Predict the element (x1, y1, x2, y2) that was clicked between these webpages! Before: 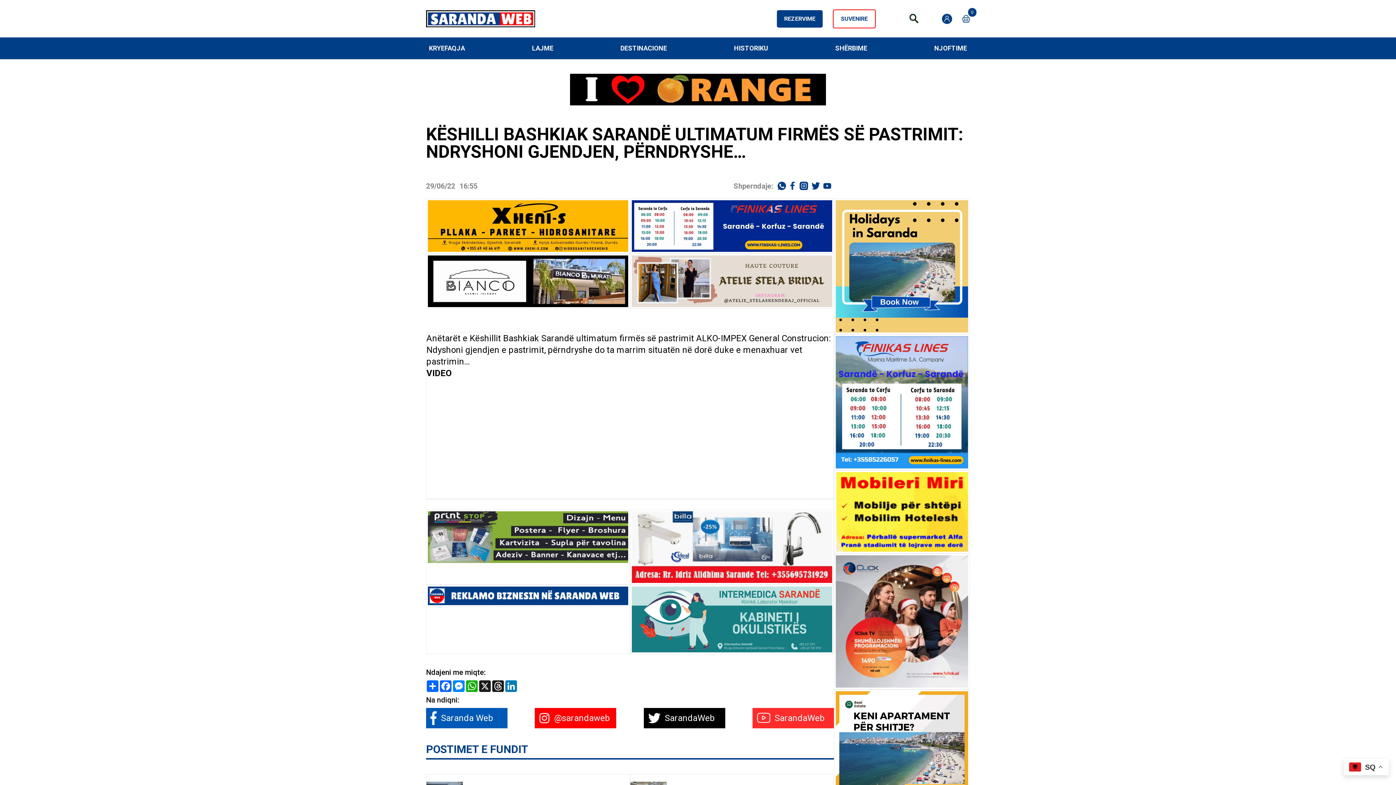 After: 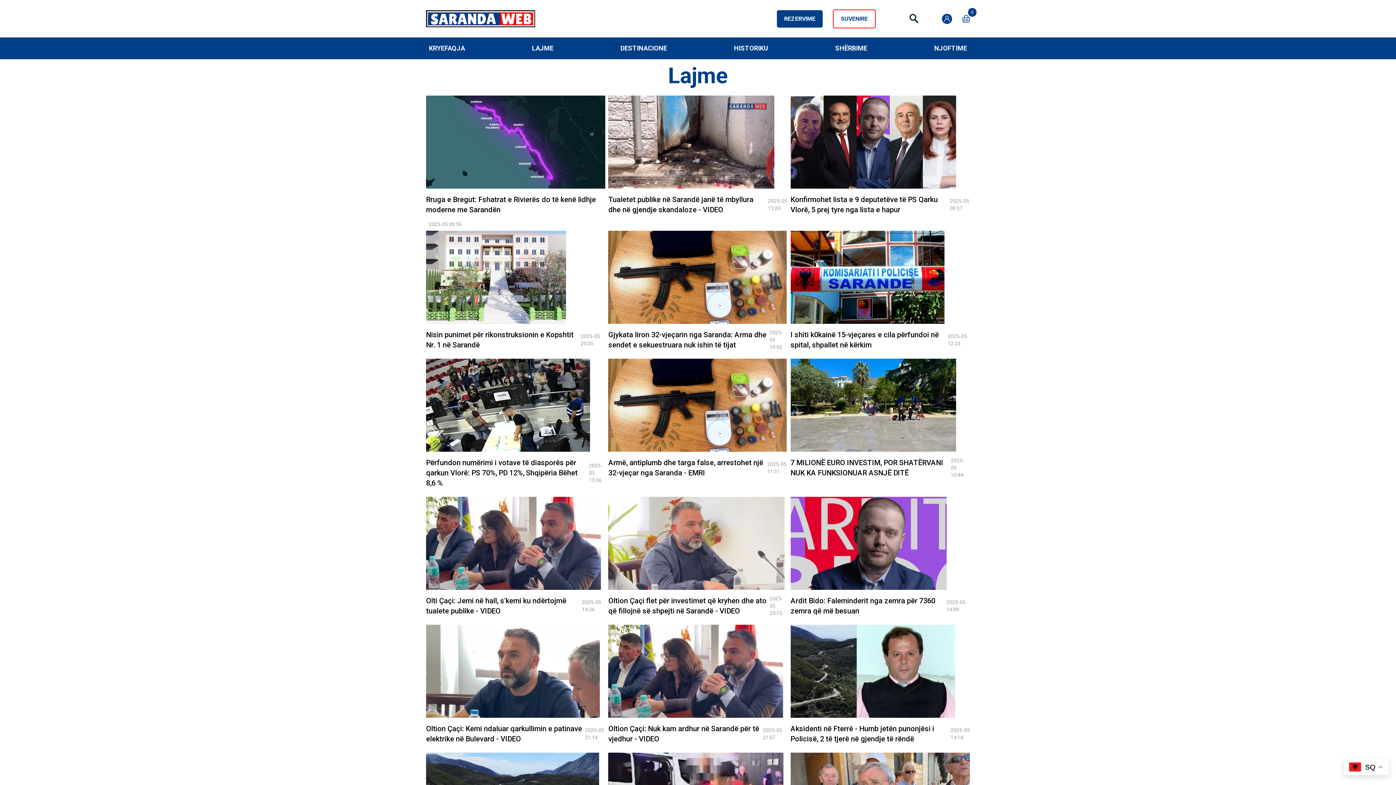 Action: label: LAJME bbox: (532, 44, 553, 52)